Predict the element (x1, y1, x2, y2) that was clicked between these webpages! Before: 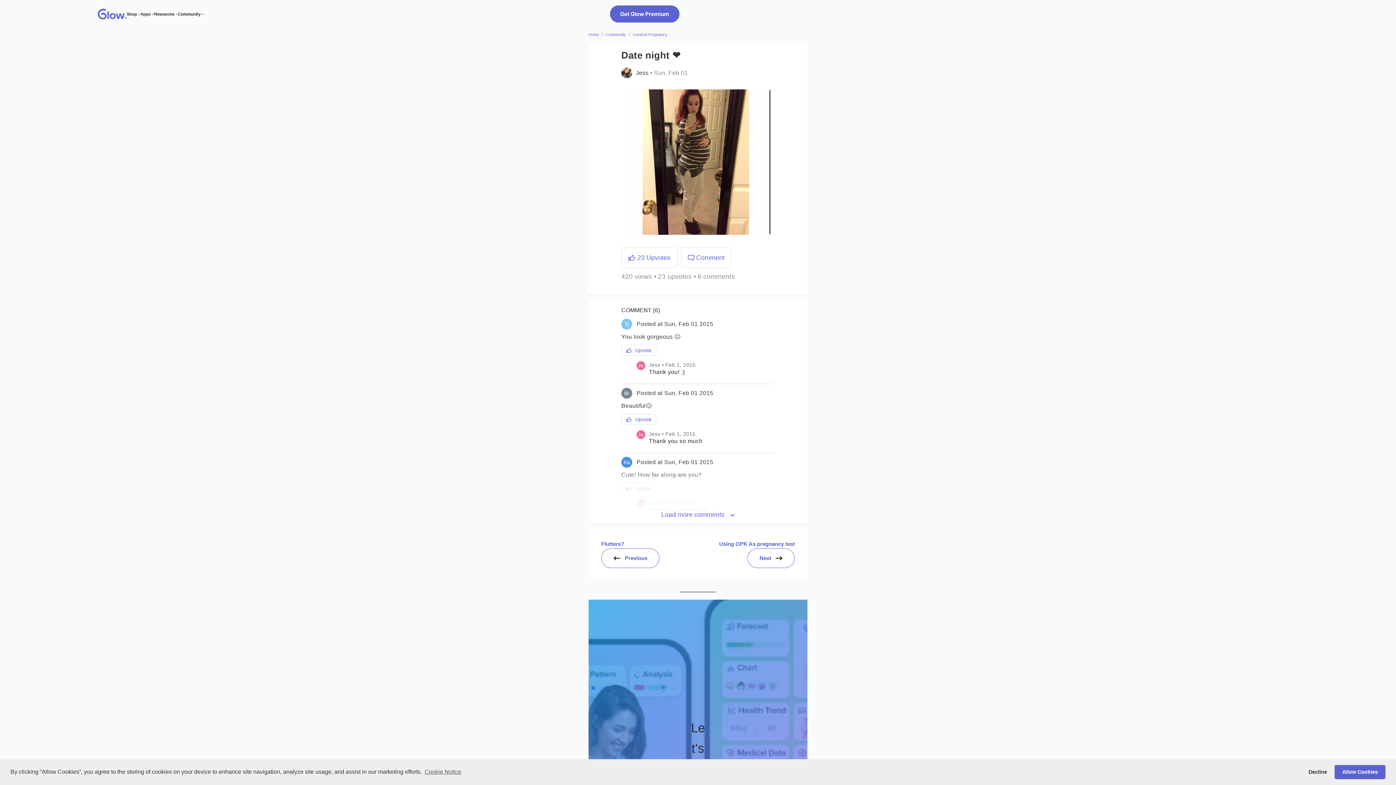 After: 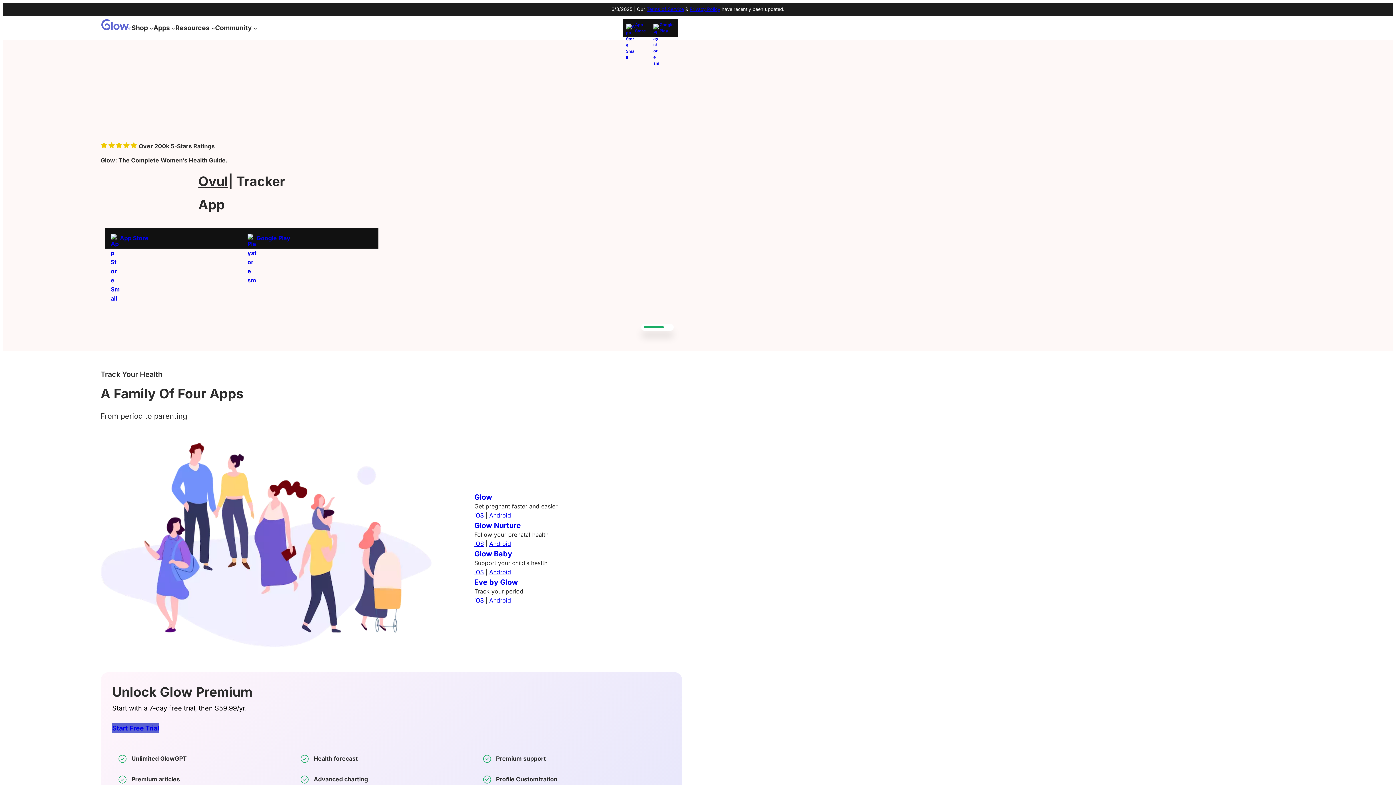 Action: bbox: (97, 15, 126, 19)